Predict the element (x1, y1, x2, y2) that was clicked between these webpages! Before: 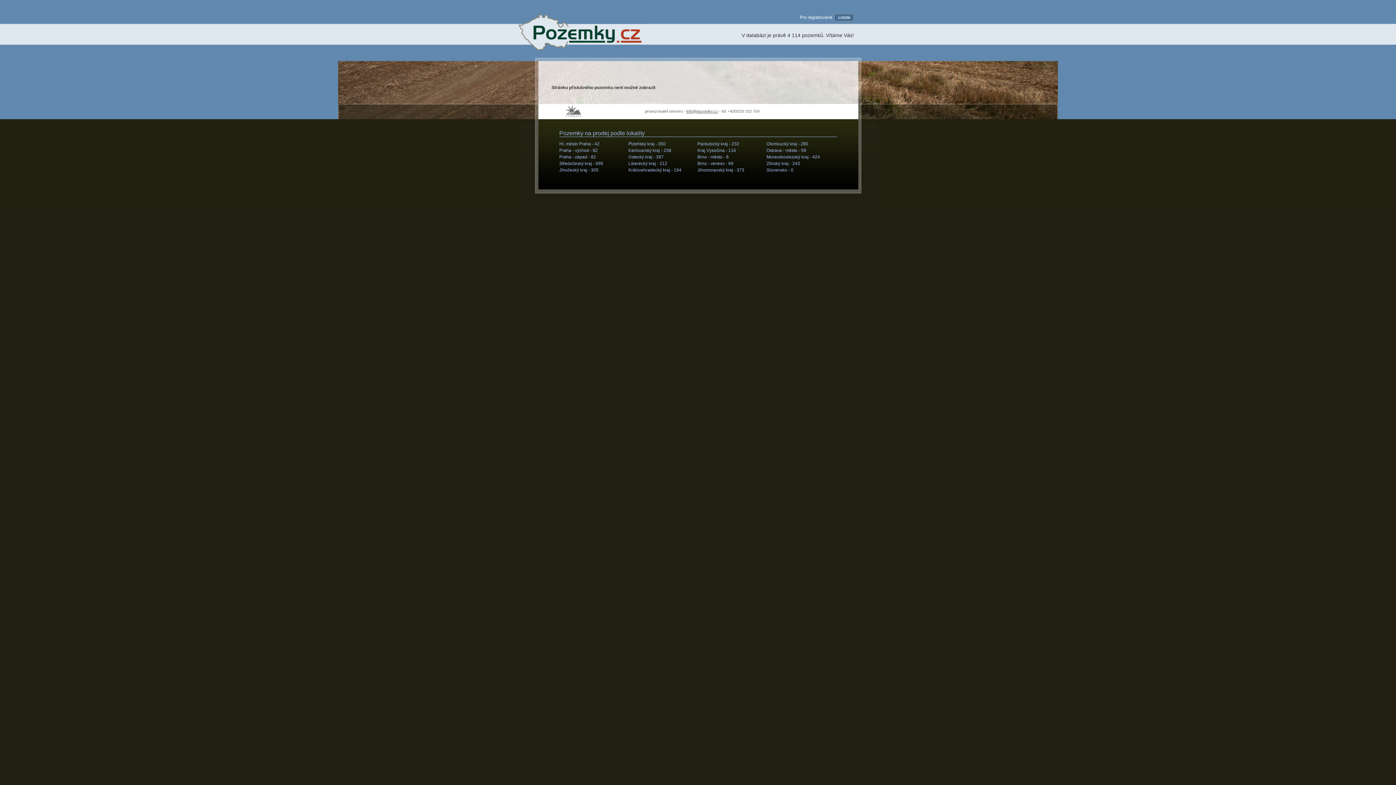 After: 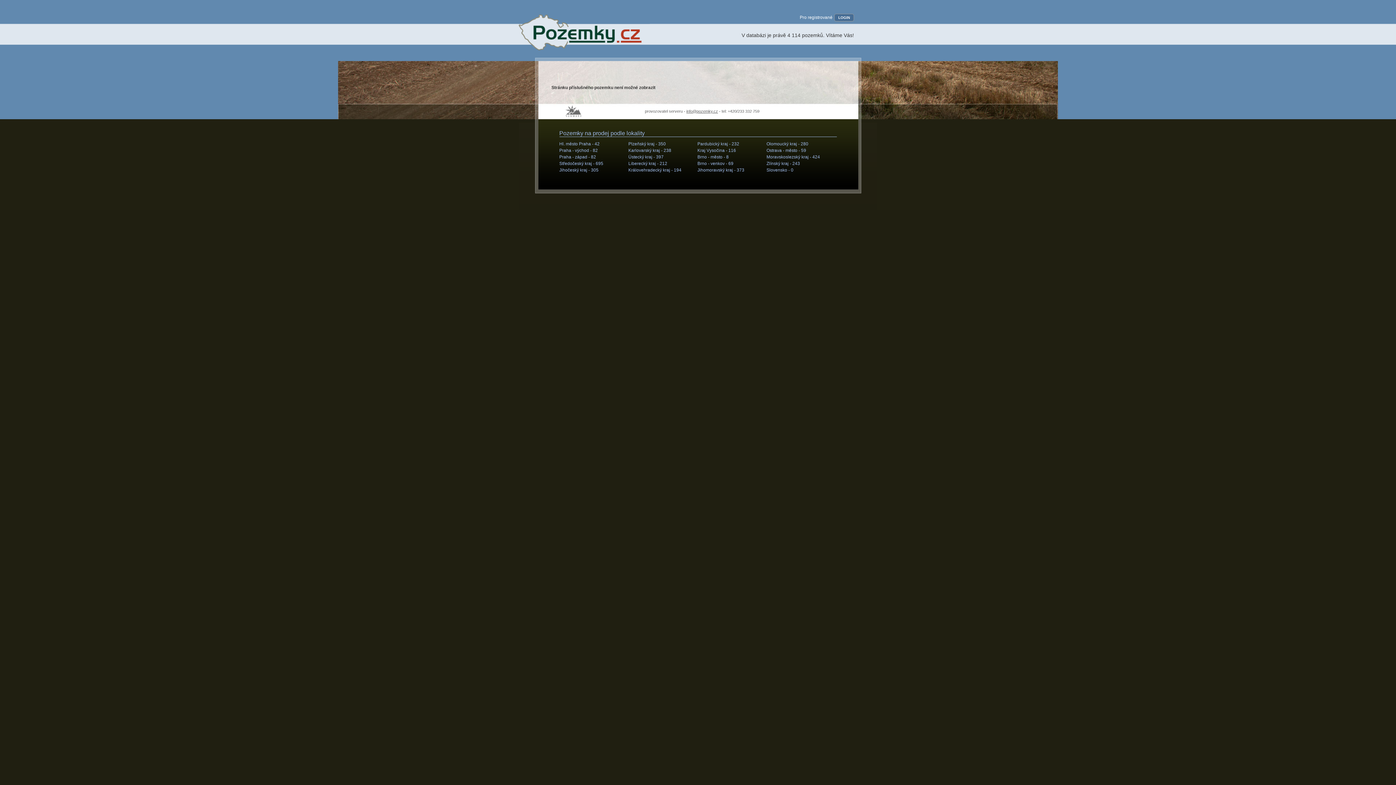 Action: bbox: (542, 103, 604, 119) label:  